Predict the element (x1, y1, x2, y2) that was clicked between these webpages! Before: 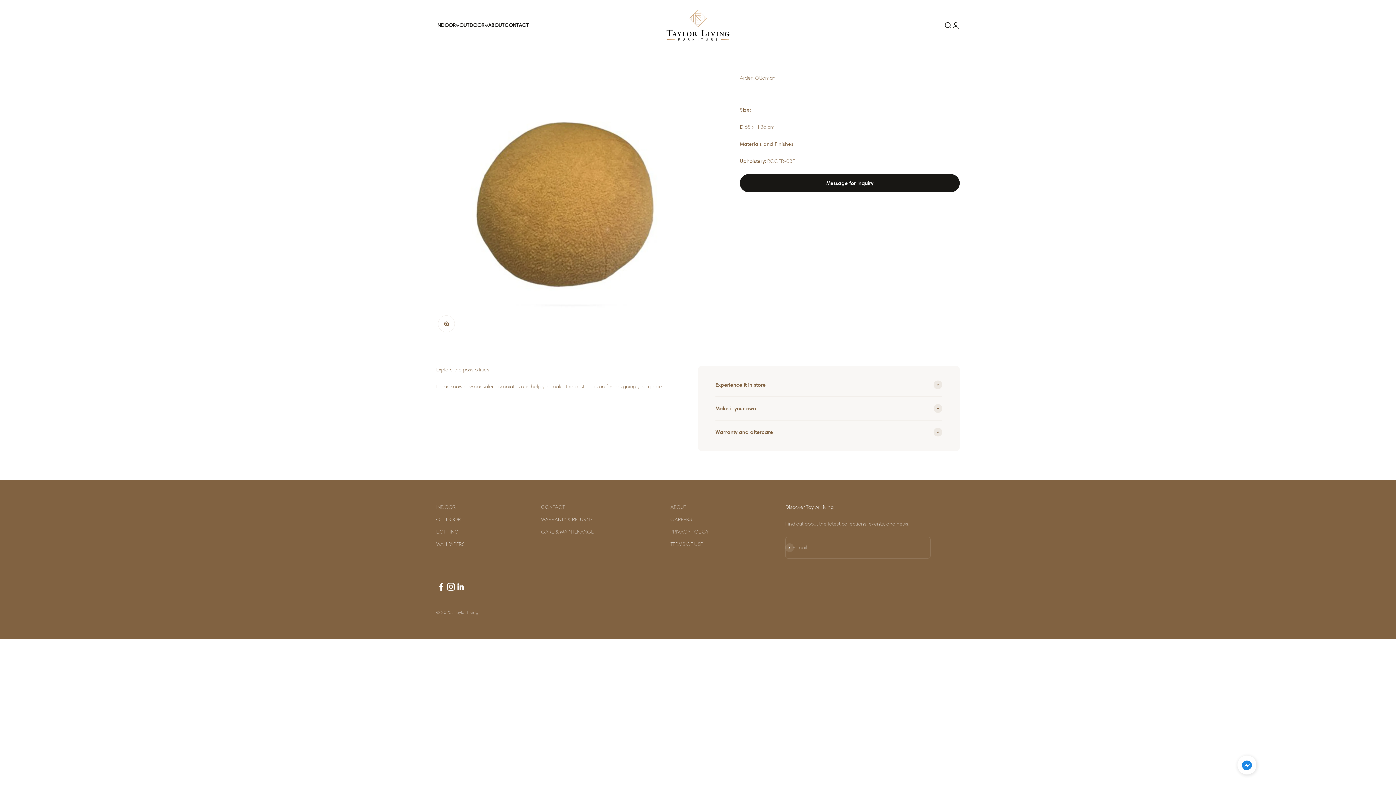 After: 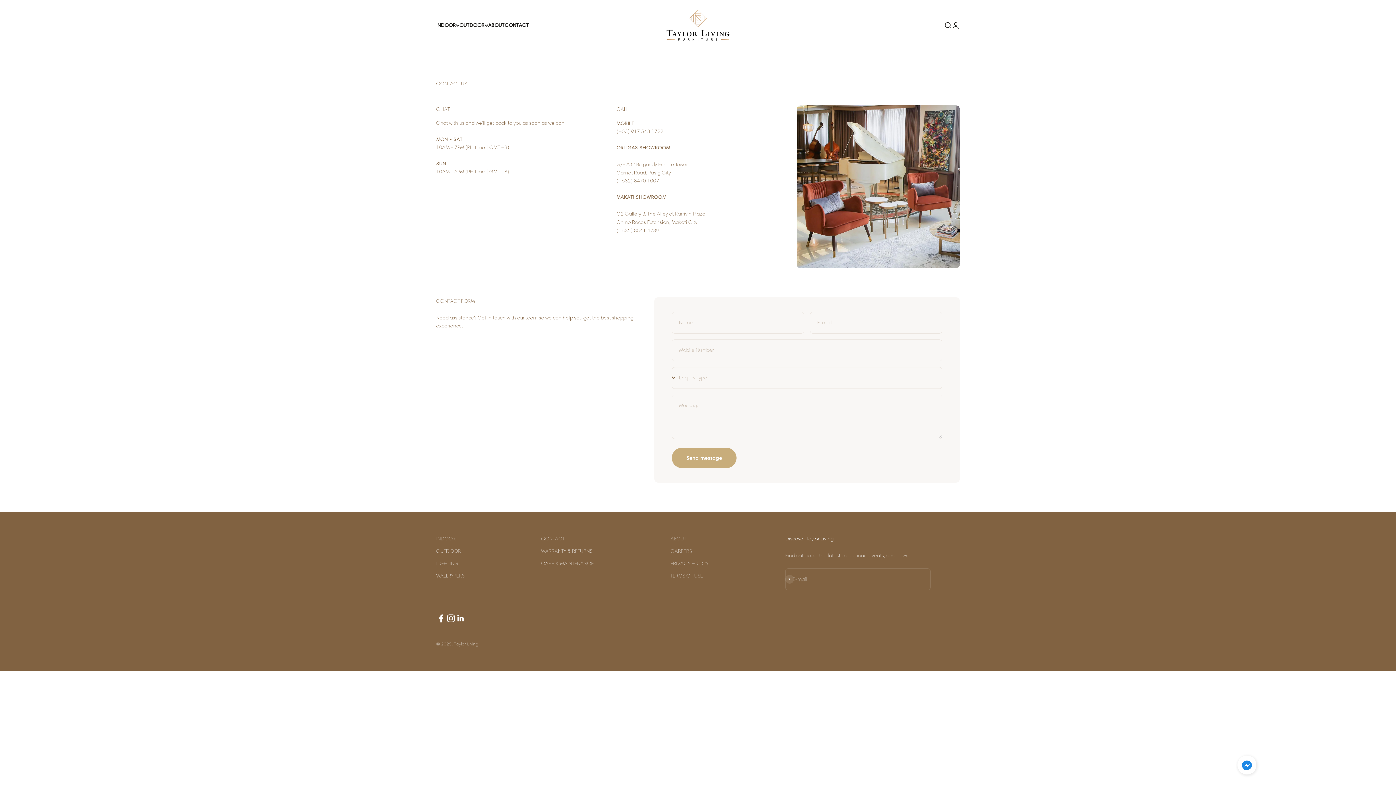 Action: bbox: (541, 503, 564, 511) label: CONTACT